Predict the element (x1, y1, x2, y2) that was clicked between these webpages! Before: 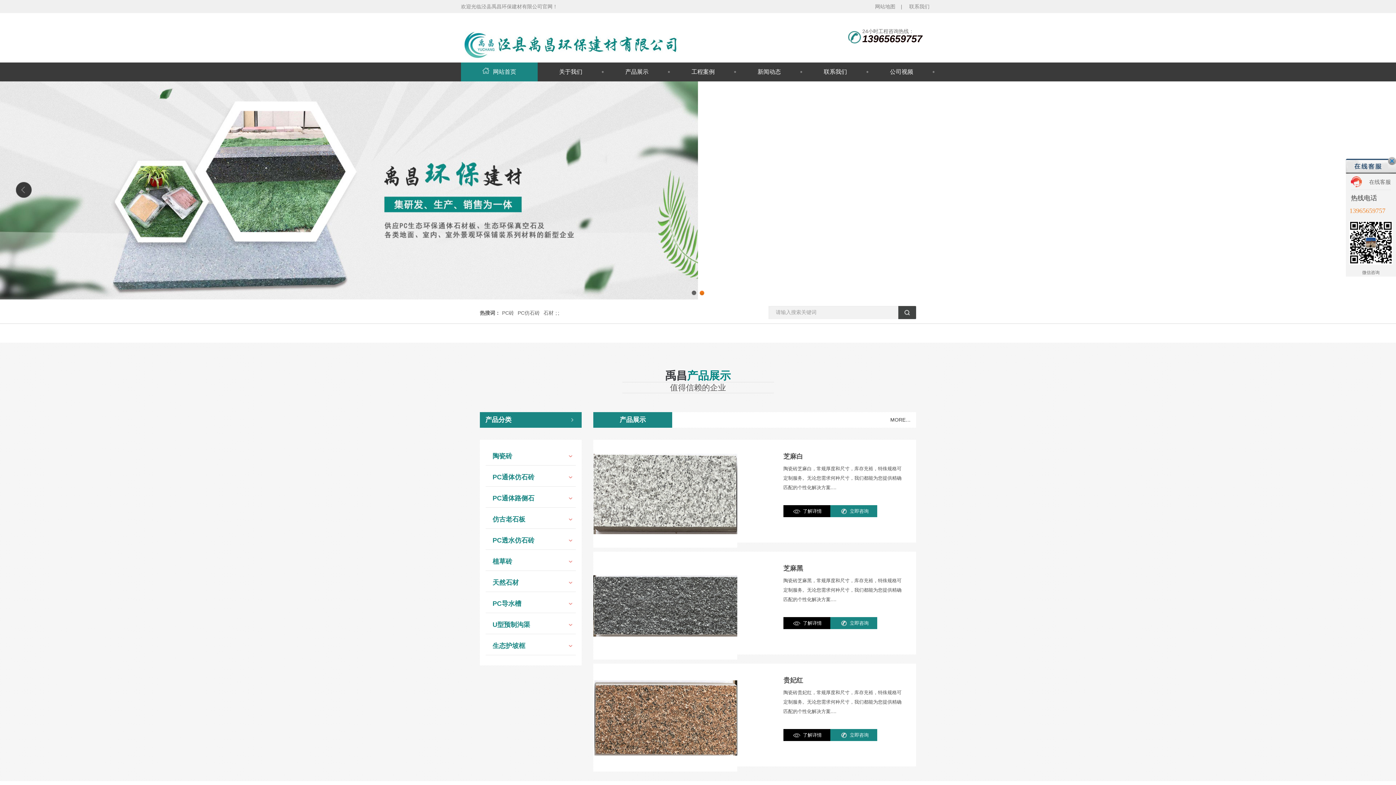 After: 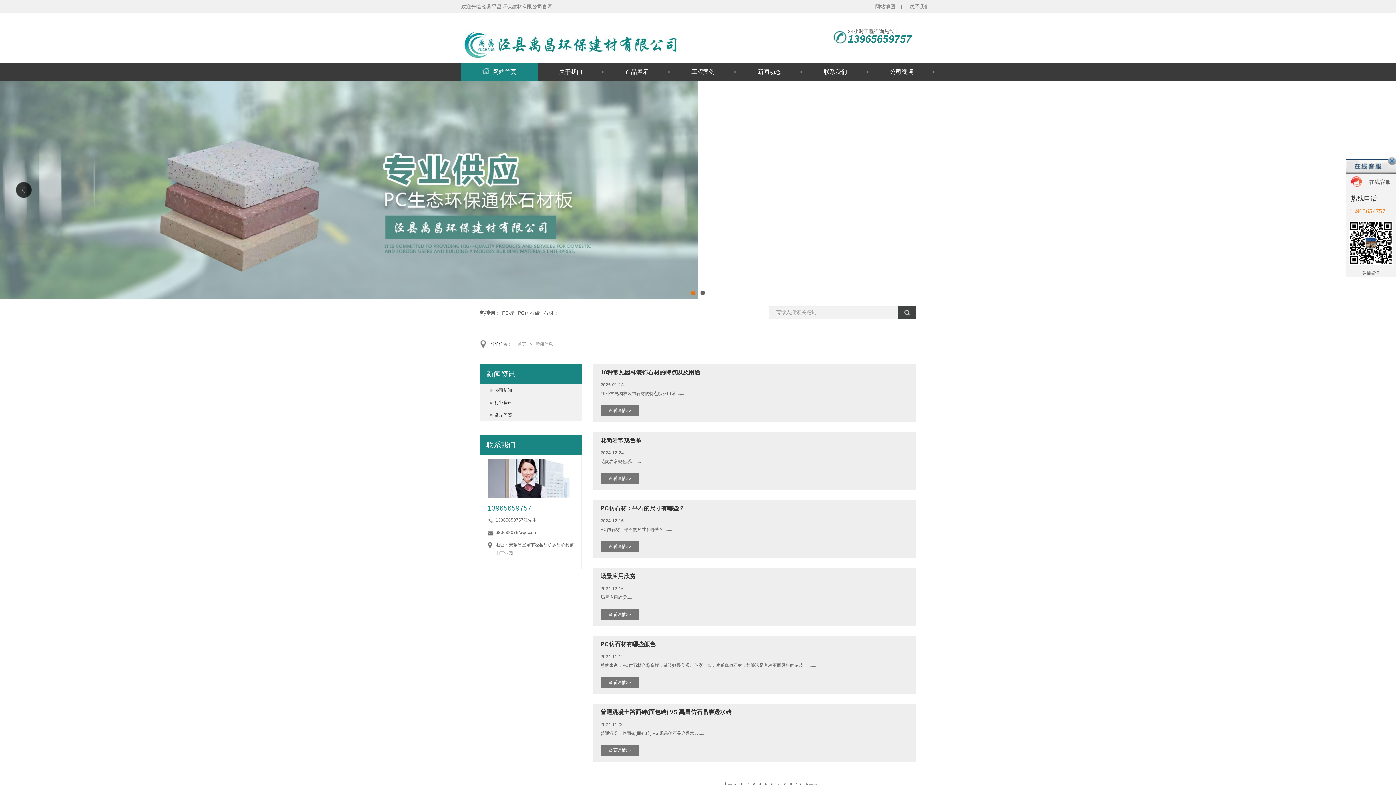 Action: bbox: (736, 62, 802, 81) label: 新闻动态